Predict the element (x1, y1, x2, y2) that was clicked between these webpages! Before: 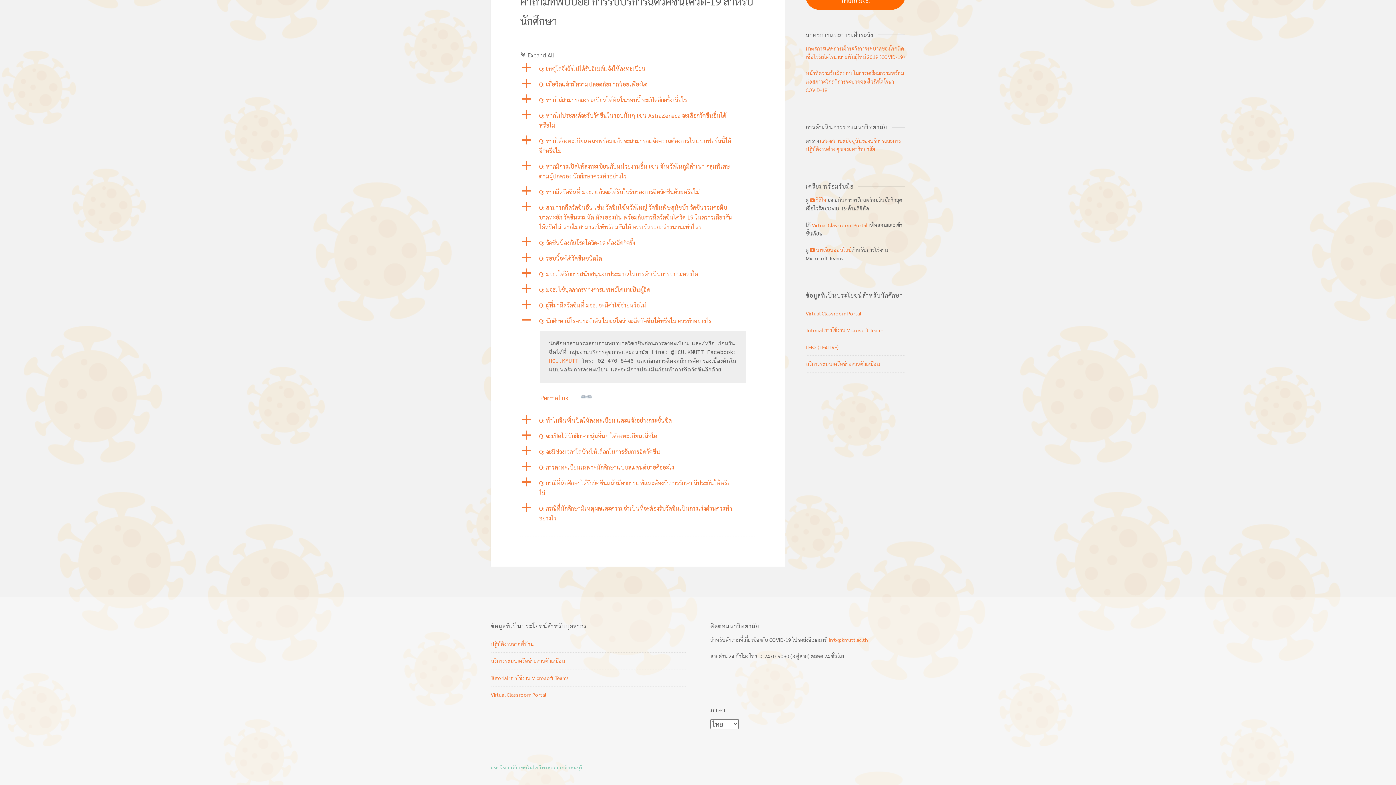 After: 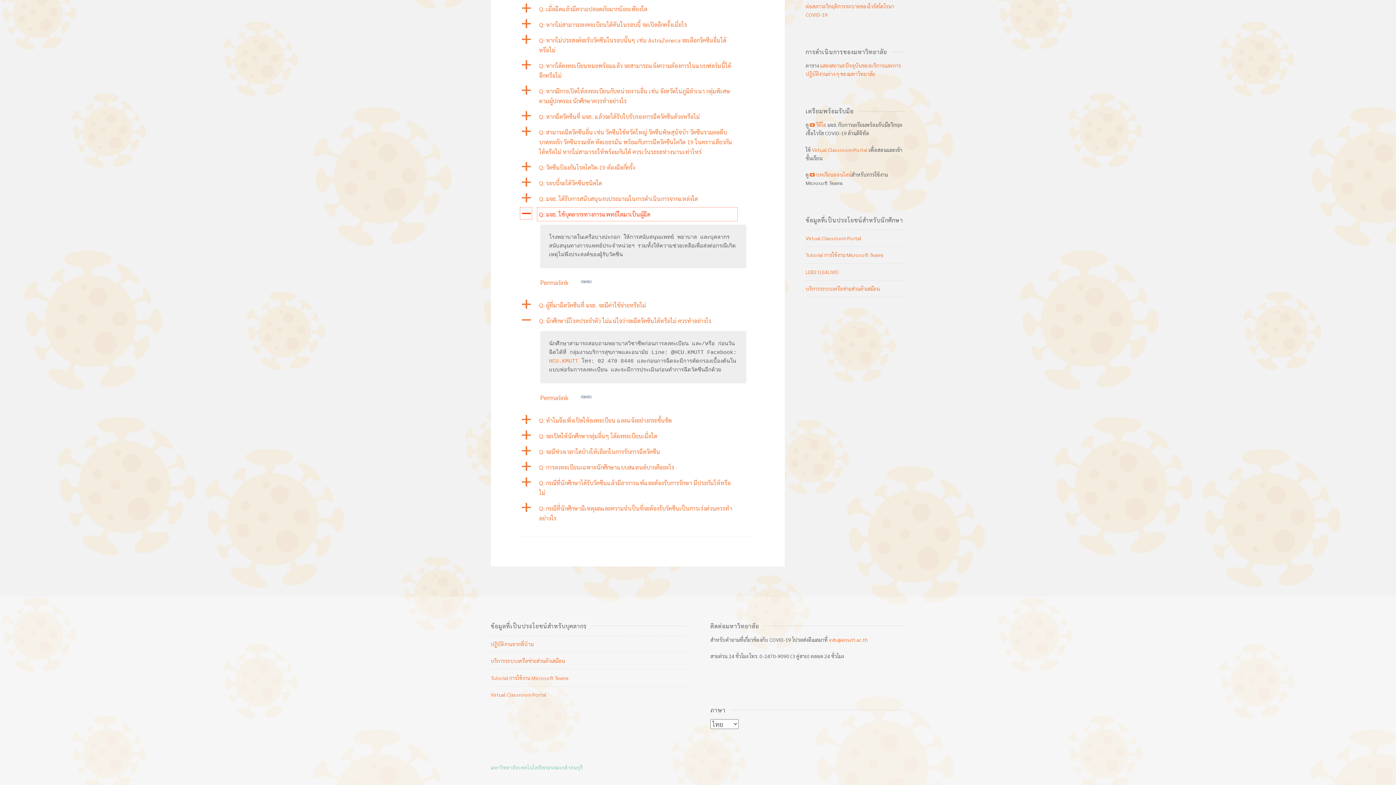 Action: label: a
Q: มจธ. ใช้บุคลากรทางการแพทย์ใดมาเป็นผู้ฉีด bbox: (520, 283, 755, 296)